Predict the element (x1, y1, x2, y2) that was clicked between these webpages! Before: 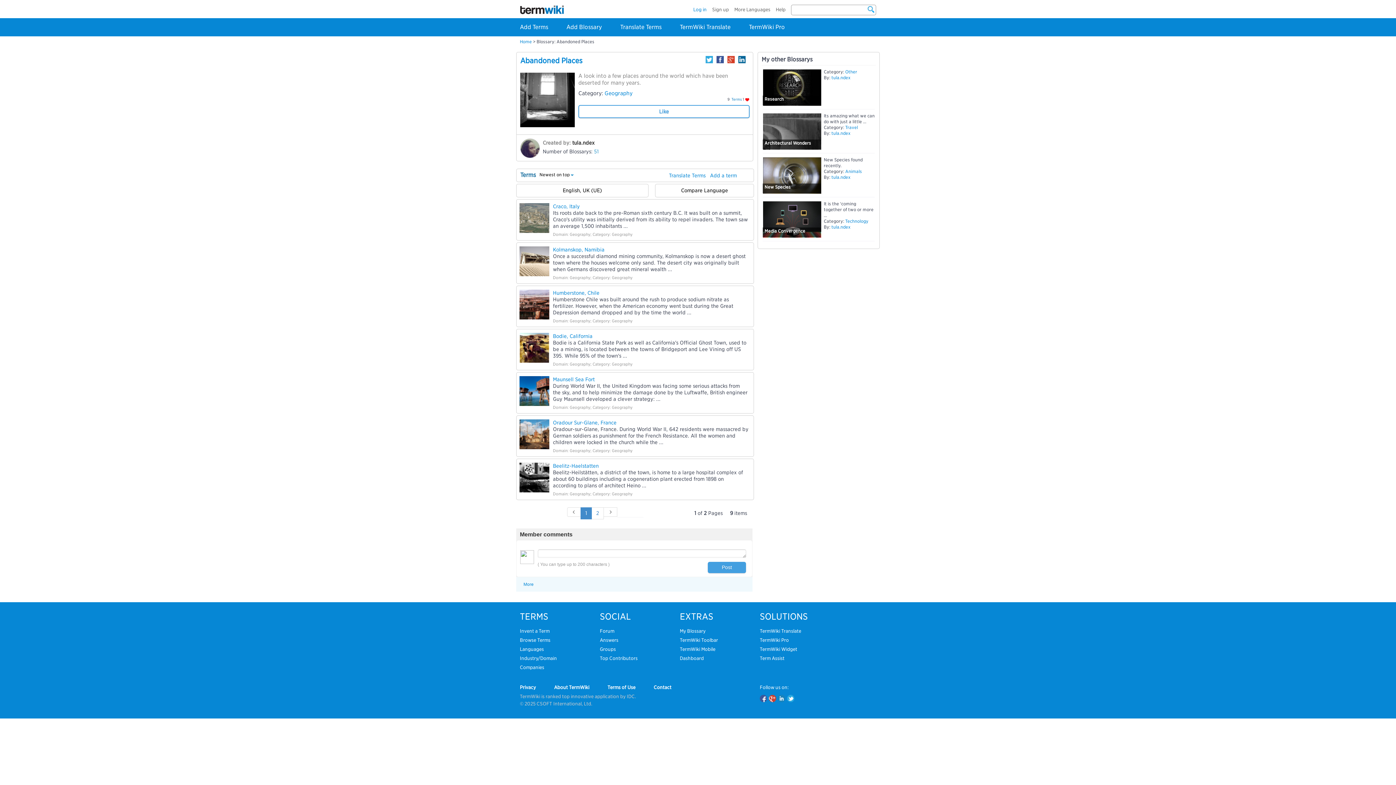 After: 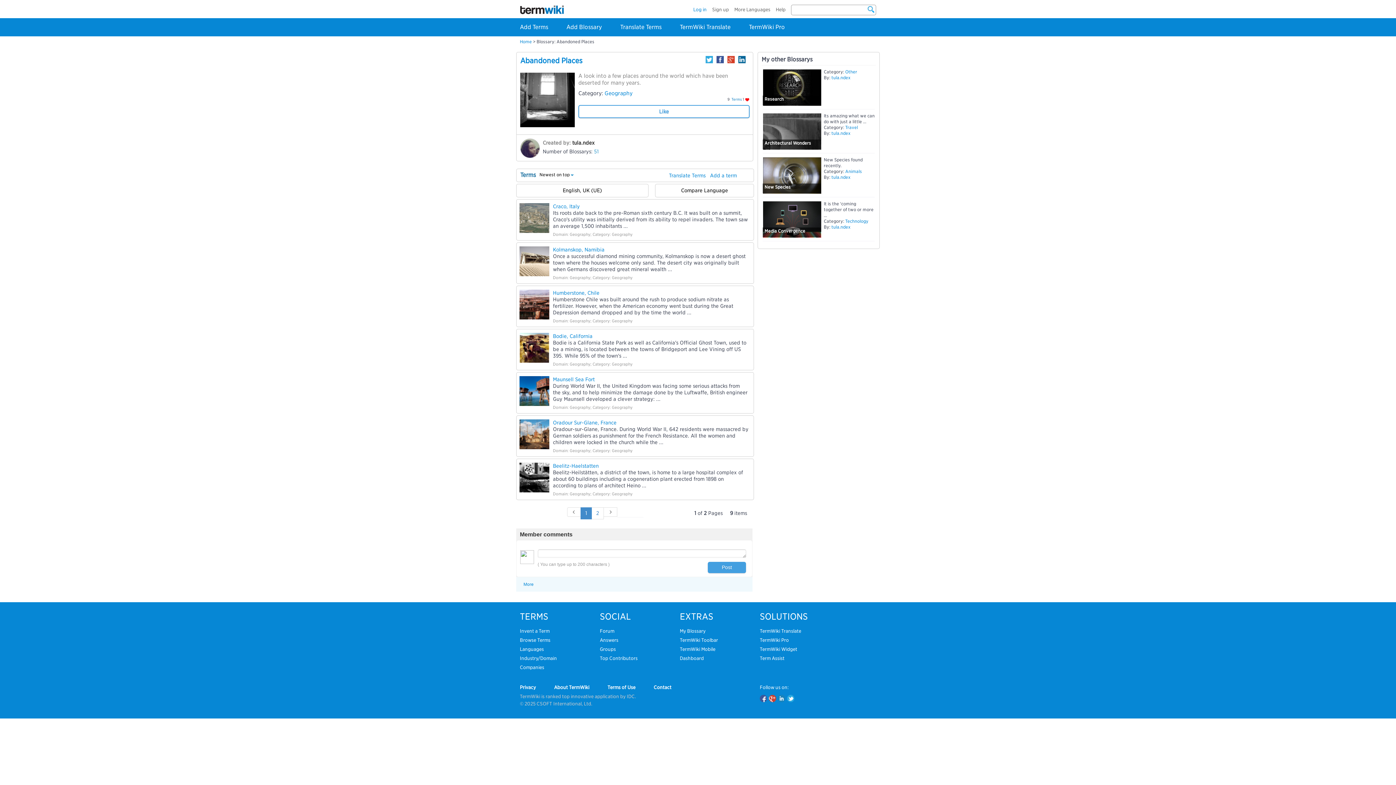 Action: bbox: (716, 56, 724, 63)